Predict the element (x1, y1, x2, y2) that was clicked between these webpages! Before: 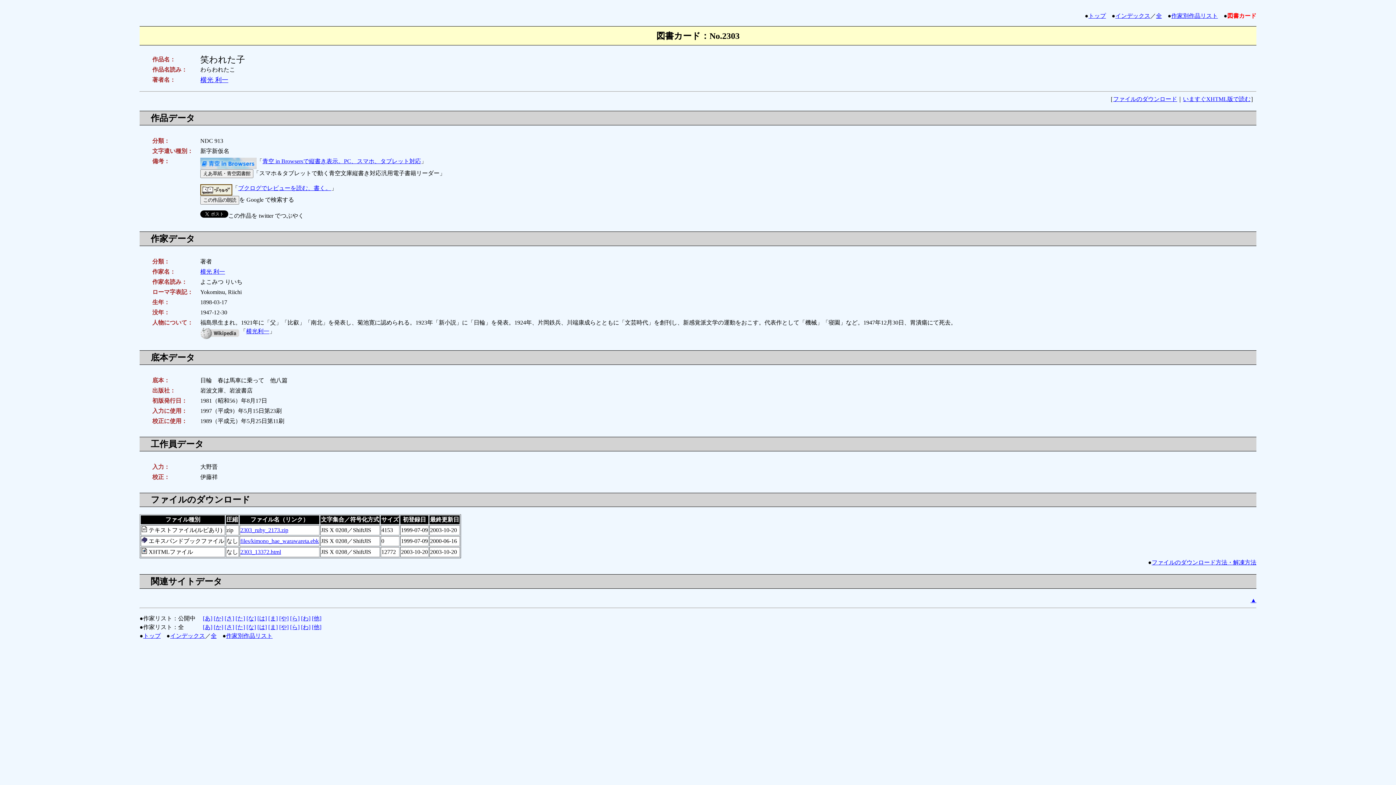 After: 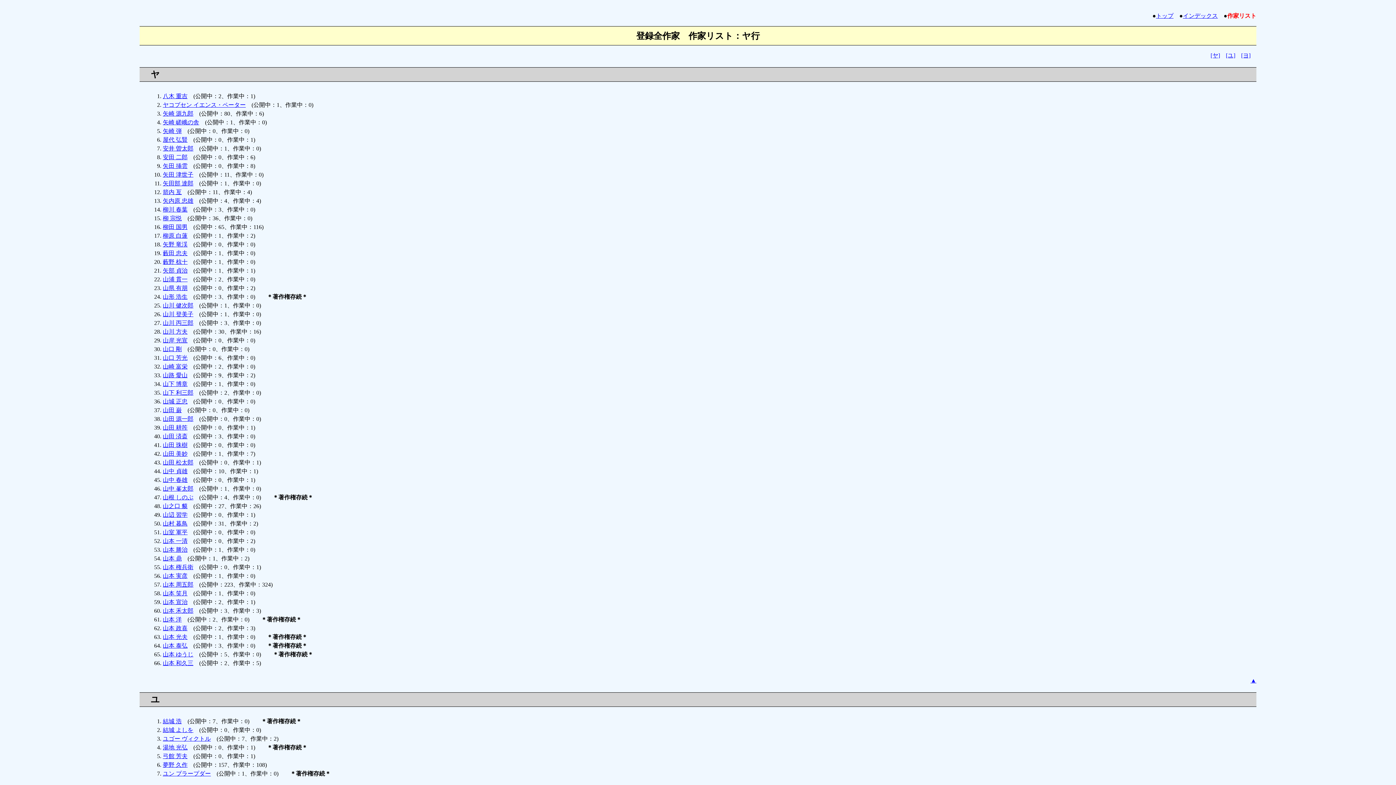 Action: bbox: (279, 624, 288, 630) label: [や]